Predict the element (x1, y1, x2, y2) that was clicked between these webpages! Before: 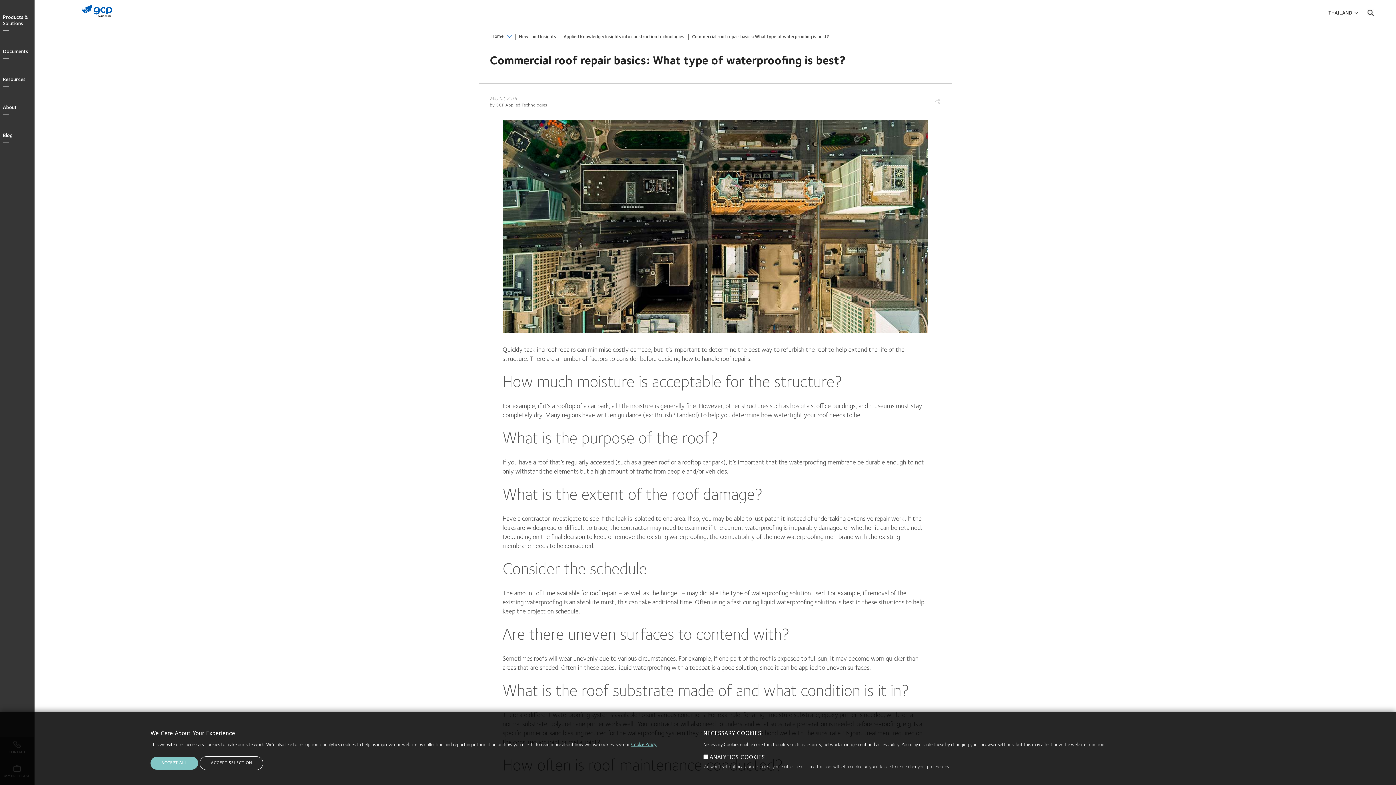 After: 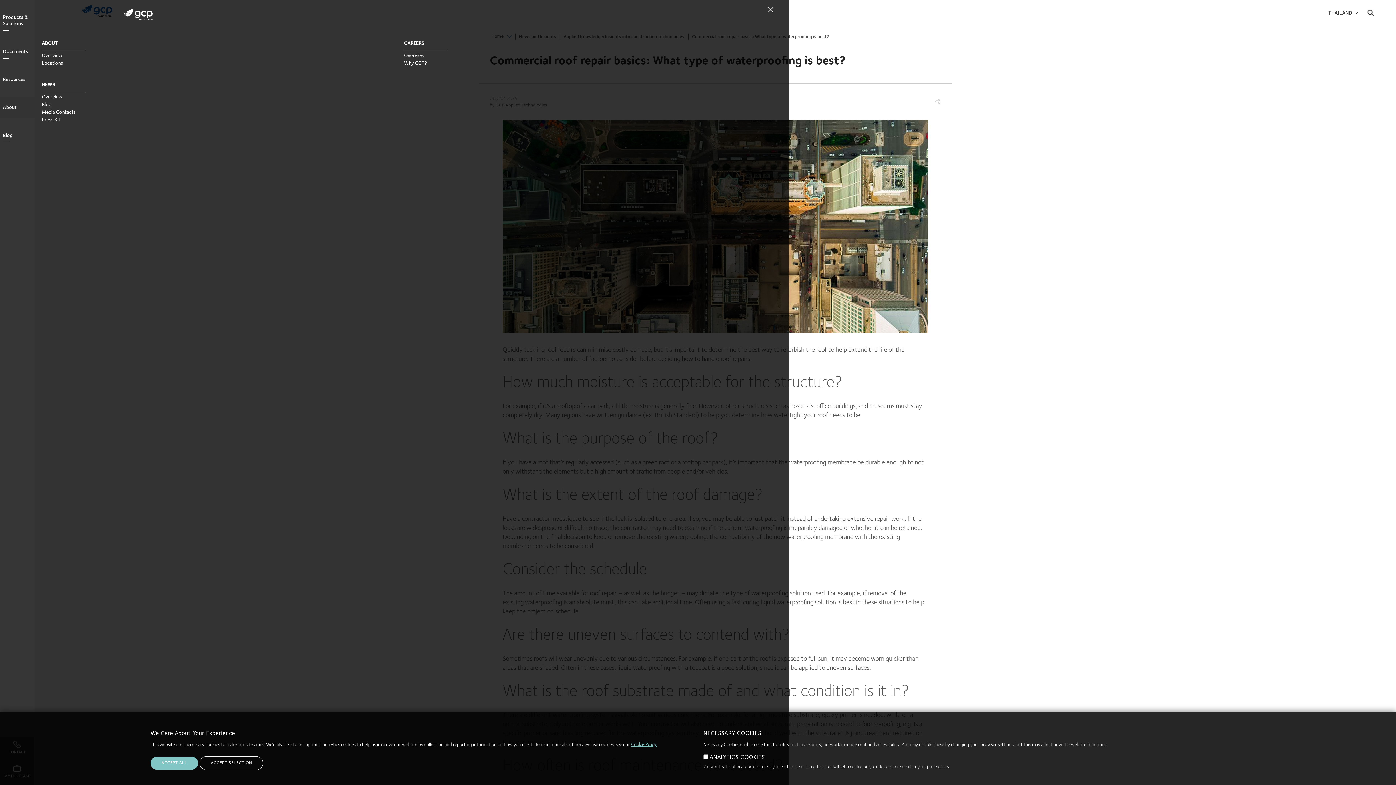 Action: label: About bbox: (2, 101, 34, 114)